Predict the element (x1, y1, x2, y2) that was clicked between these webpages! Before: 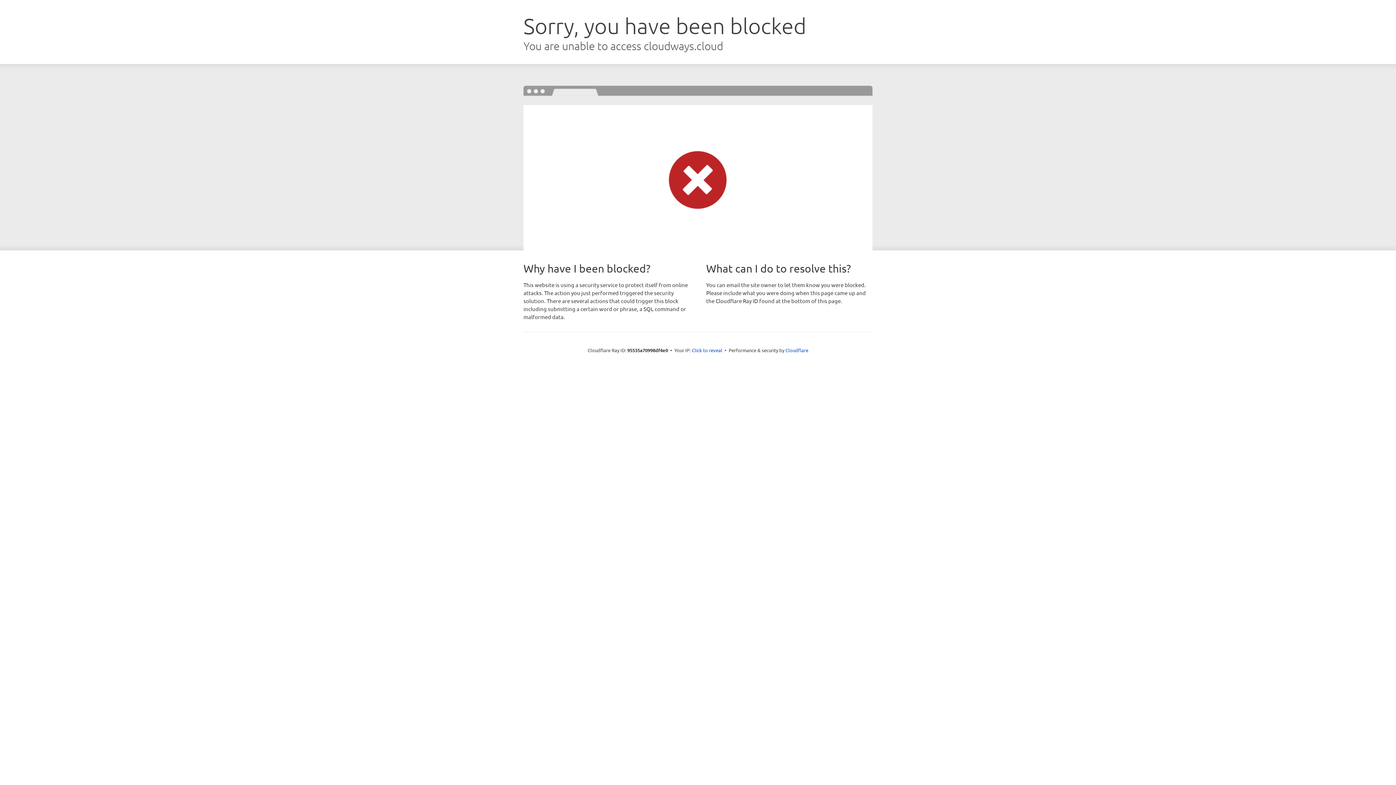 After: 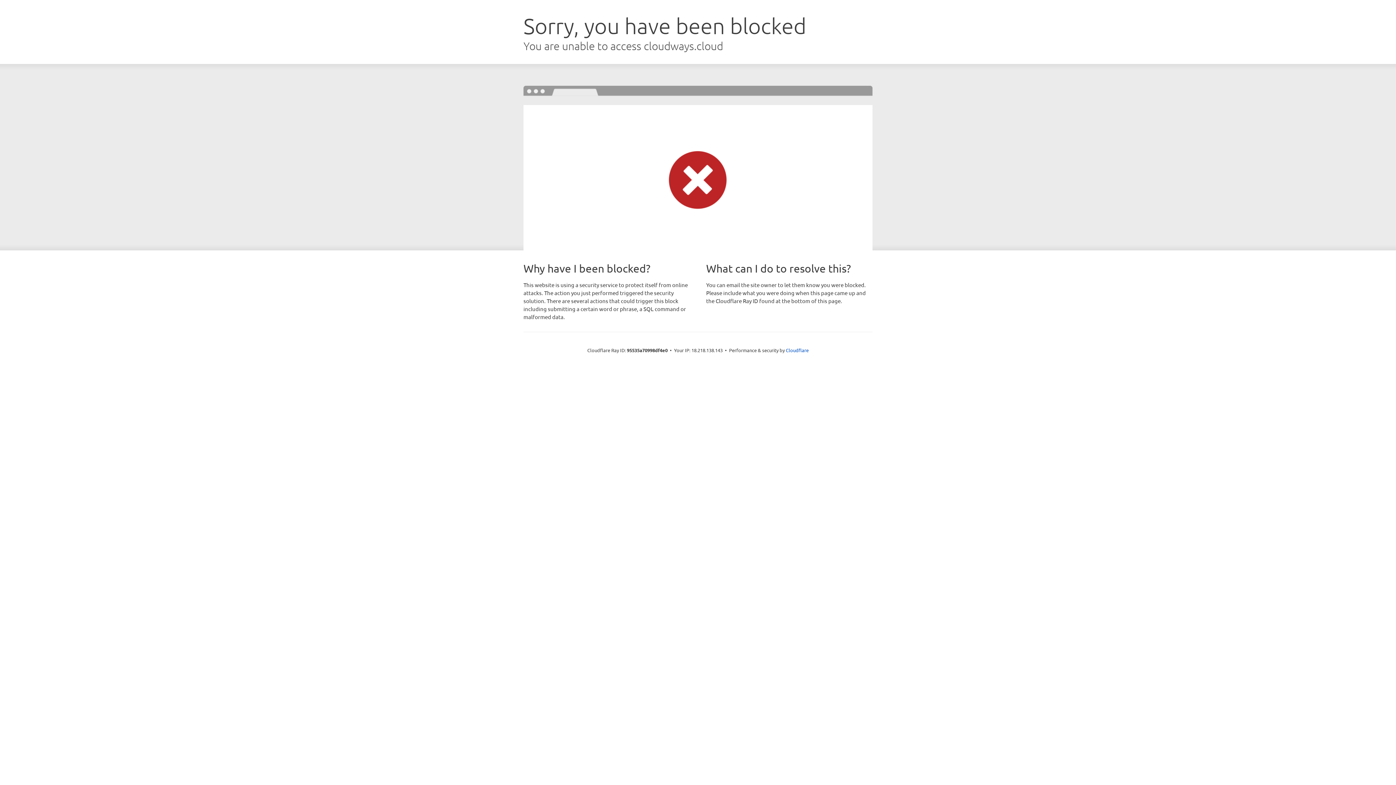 Action: bbox: (692, 346, 722, 353) label: Click to reveal